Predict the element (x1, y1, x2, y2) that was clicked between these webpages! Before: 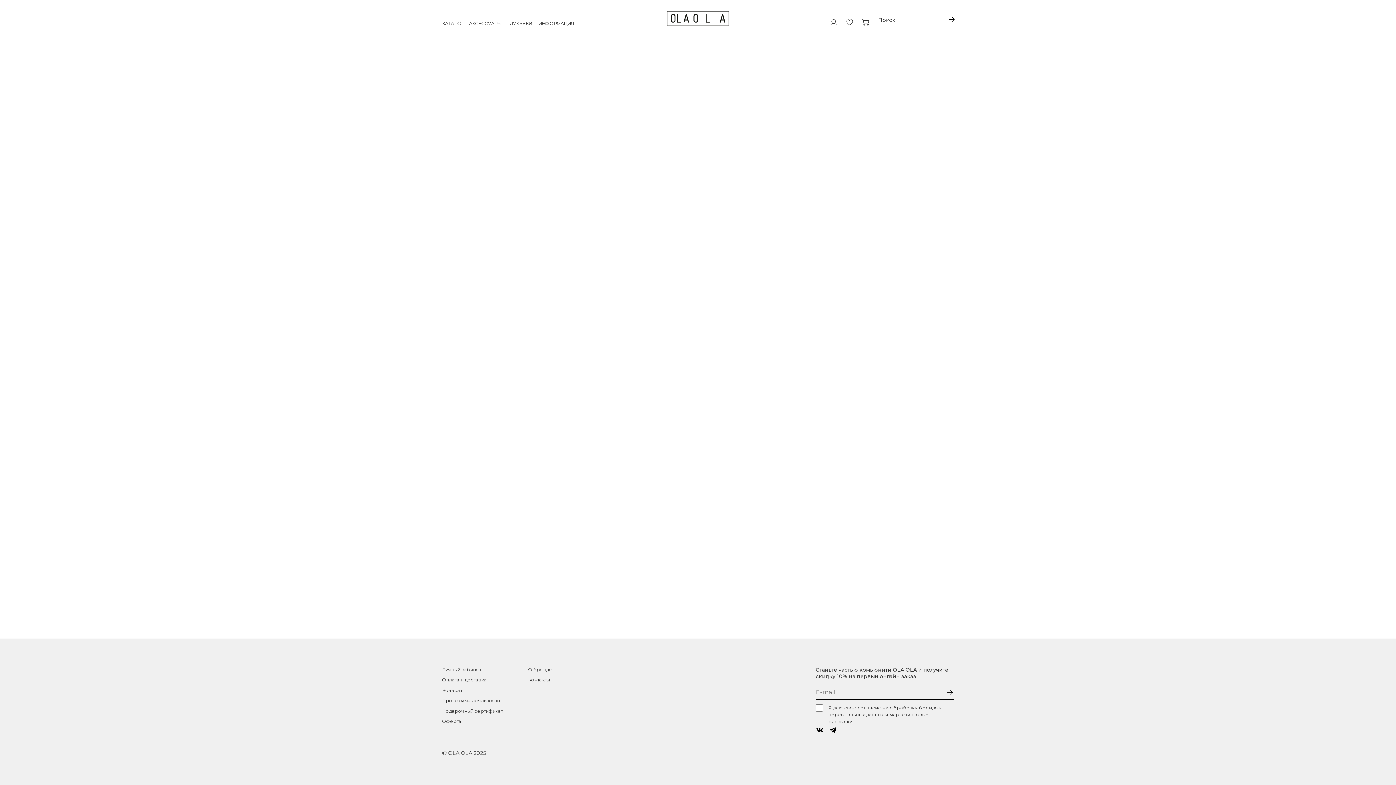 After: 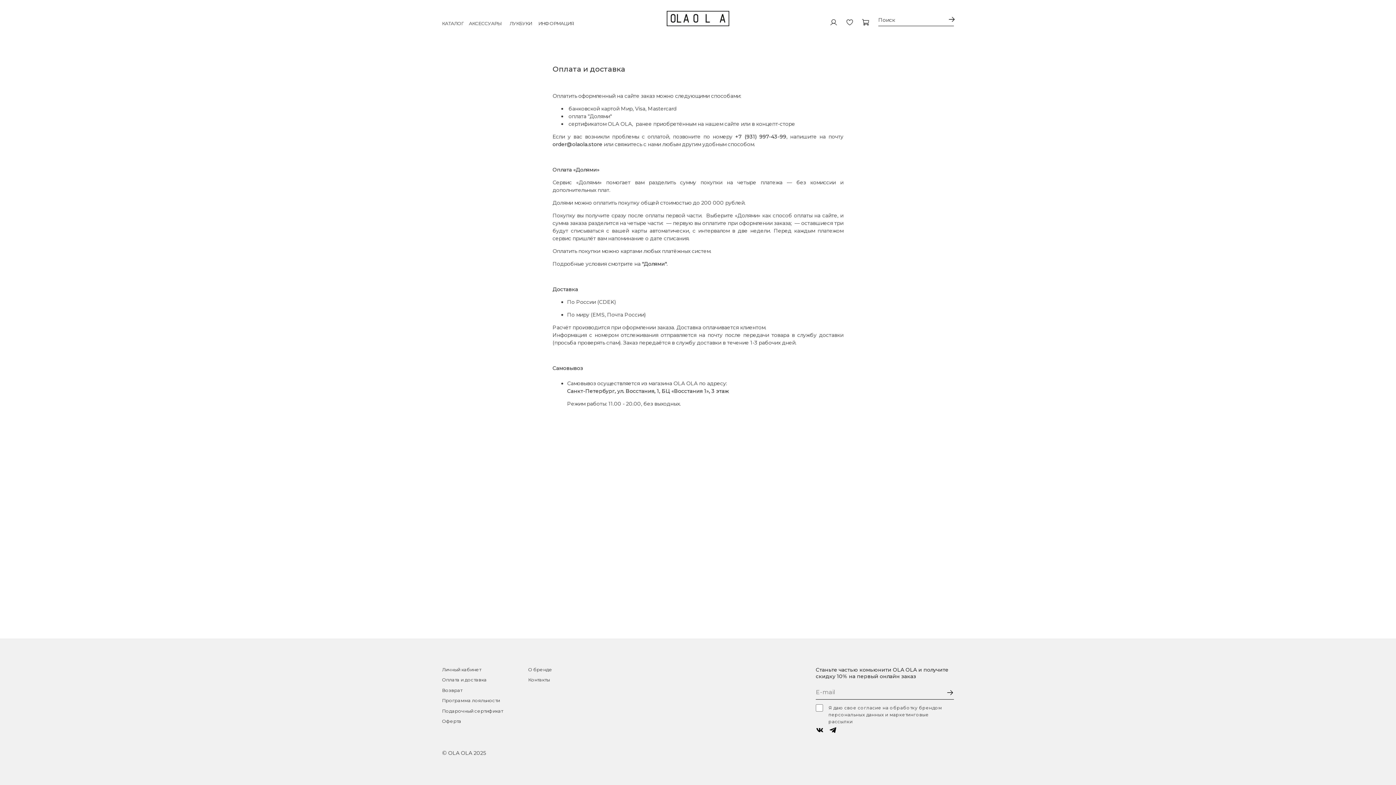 Action: label: Оплата и доставка bbox: (442, 677, 502, 683)